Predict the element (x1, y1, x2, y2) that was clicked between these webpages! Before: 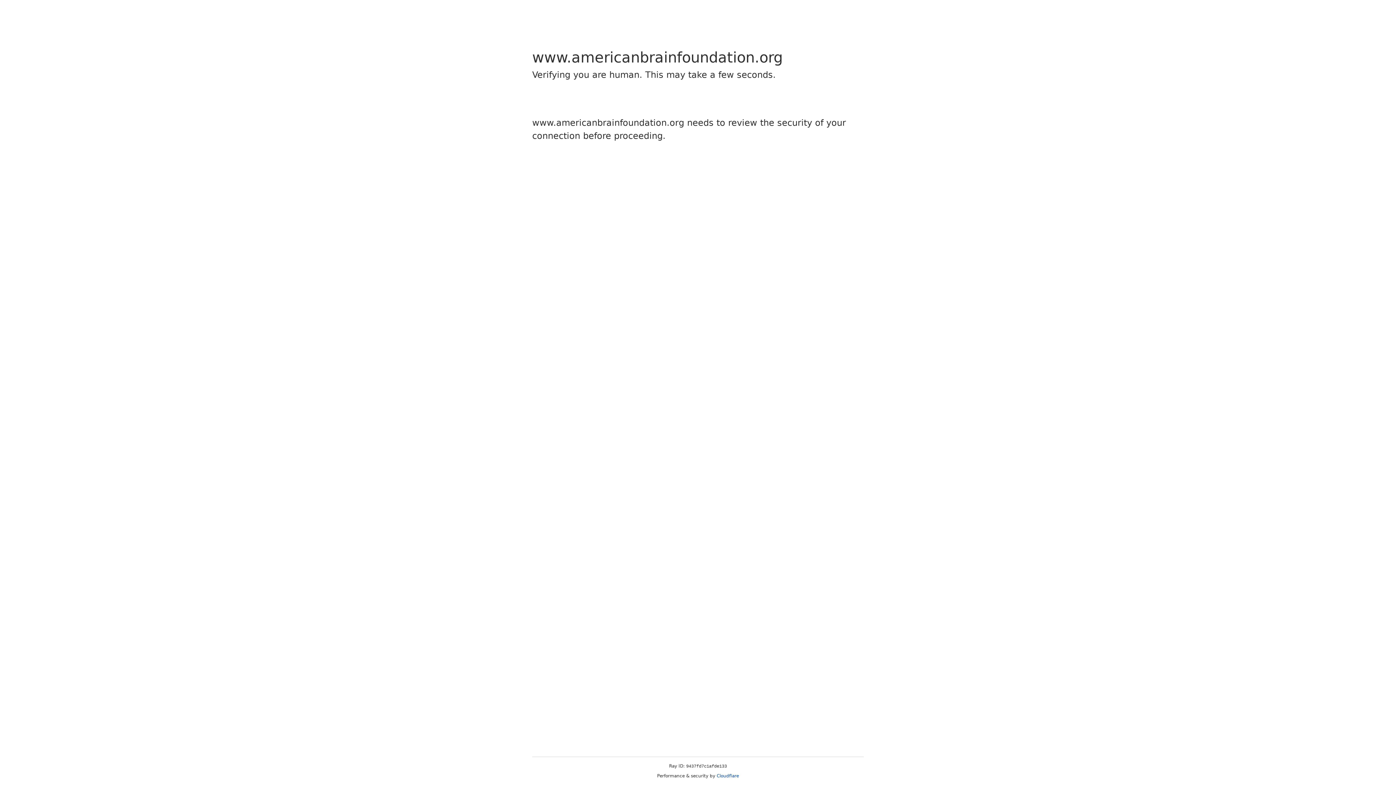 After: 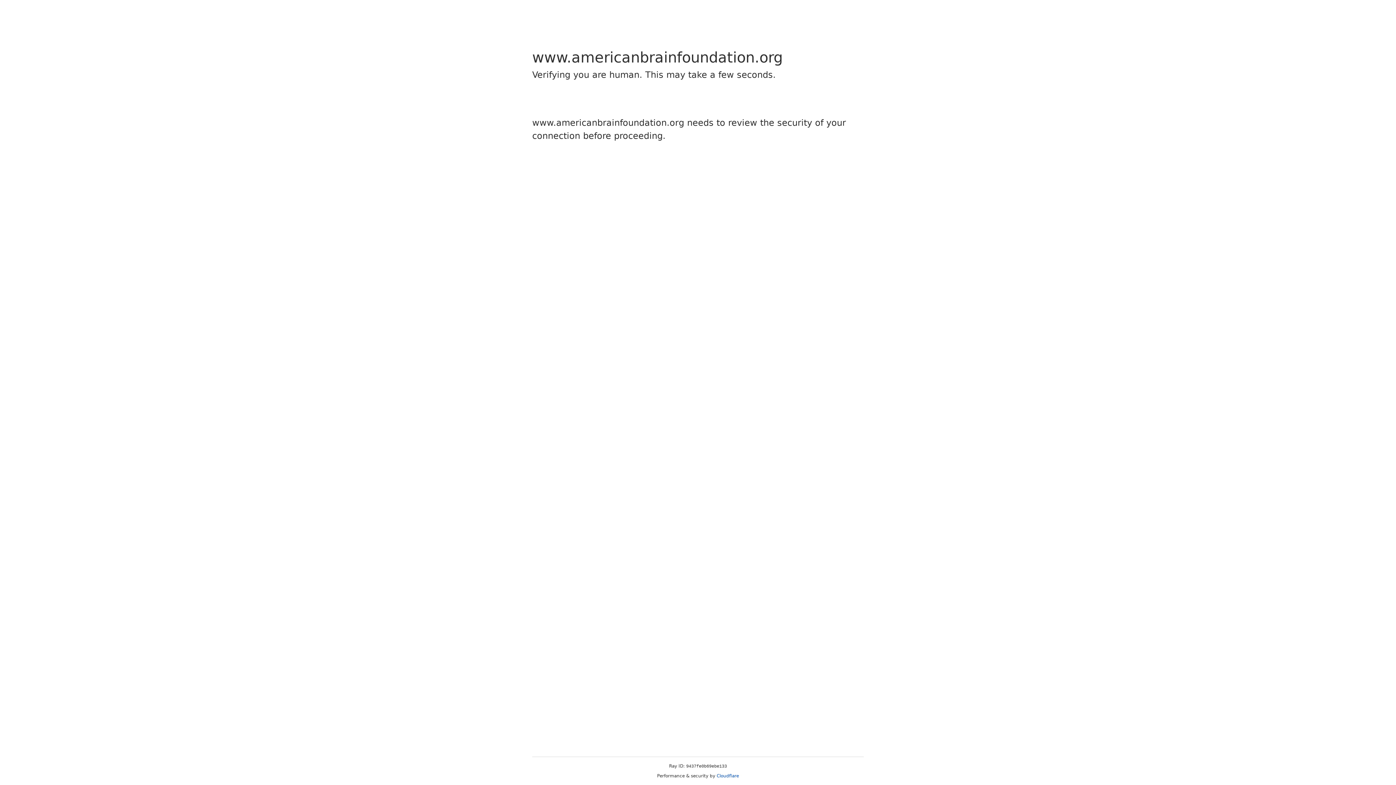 Action: label: Cloudflare bbox: (716, 773, 739, 778)